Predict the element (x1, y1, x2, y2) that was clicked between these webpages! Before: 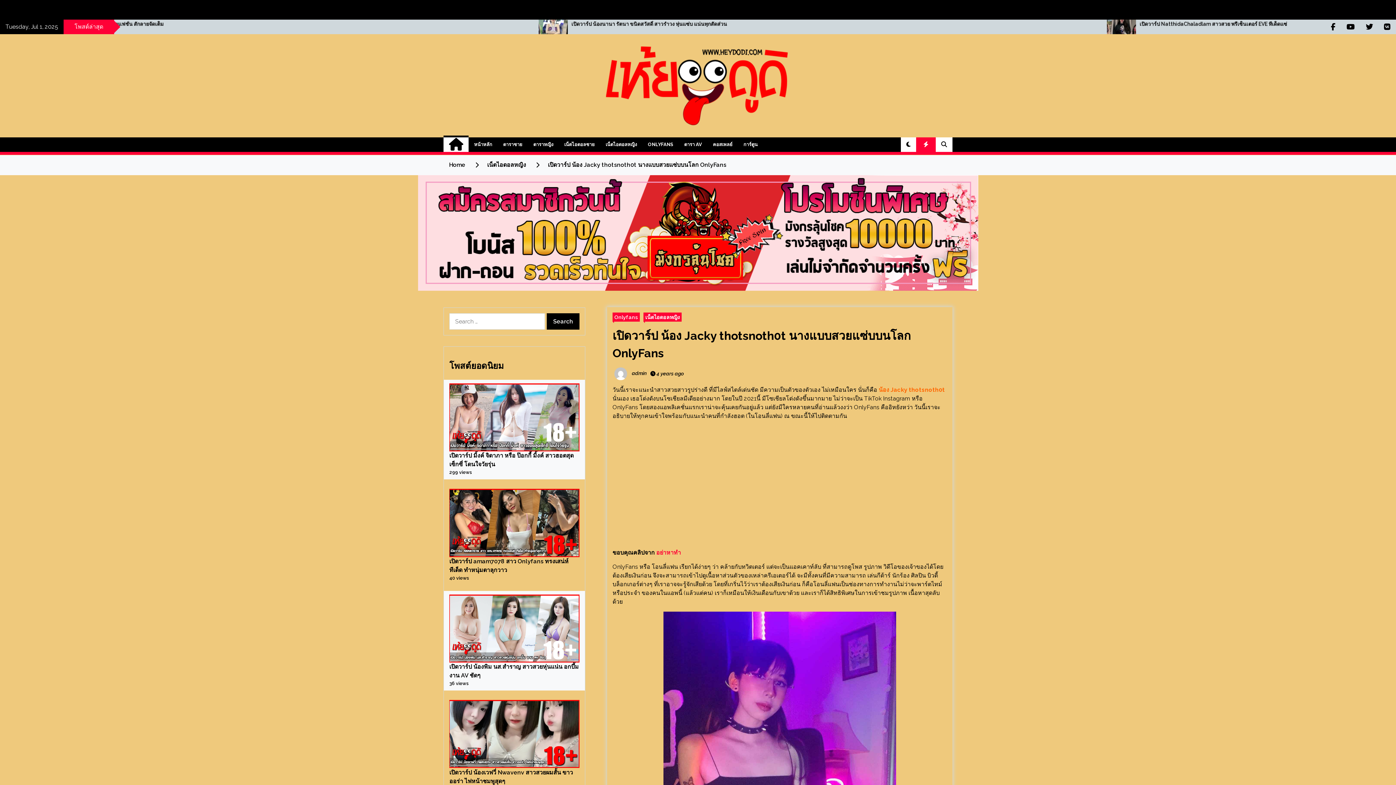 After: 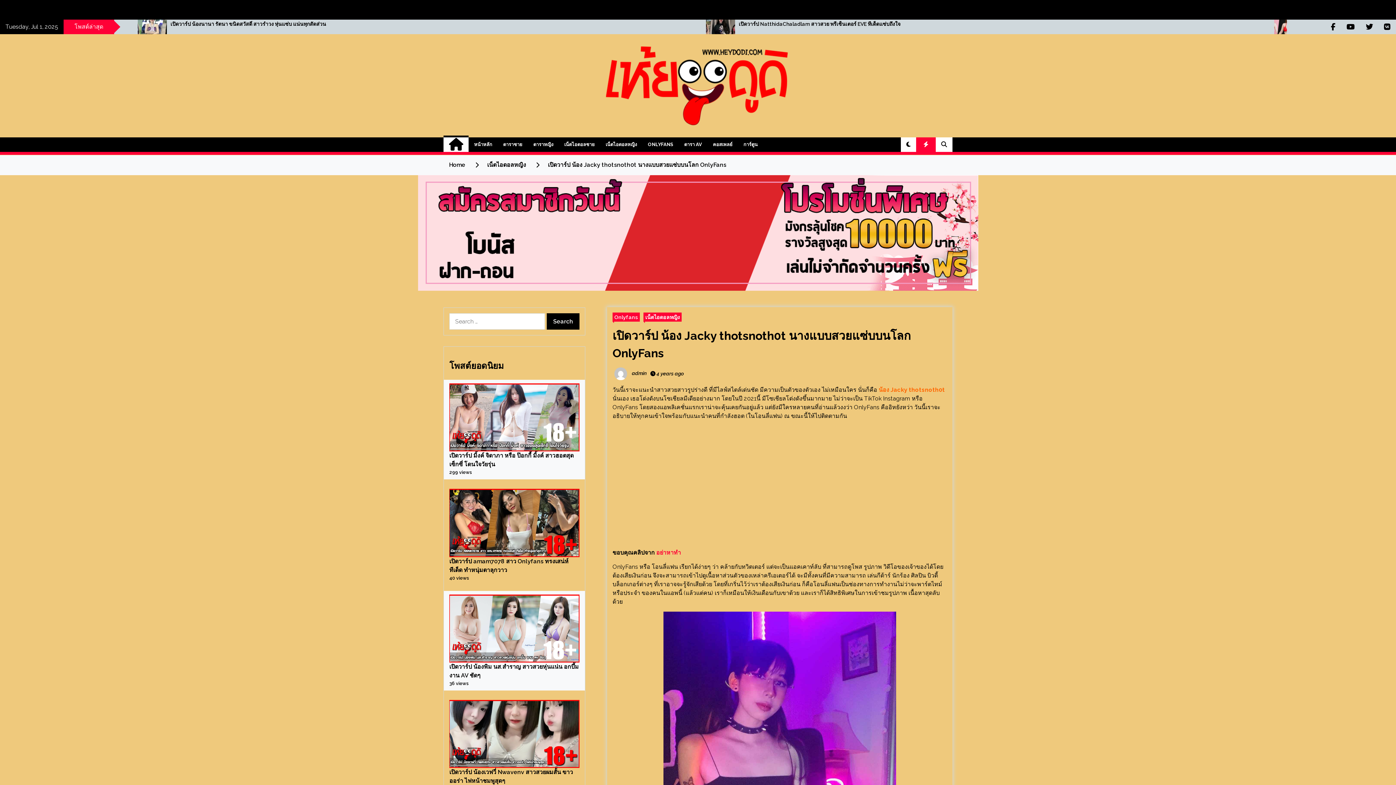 Action: bbox: (548, 161, 726, 168) label: เปิดวาร์ป น้อง Jacky thotsnoth0t นางแบบสวยแซ่บบนโลก OnlyFans